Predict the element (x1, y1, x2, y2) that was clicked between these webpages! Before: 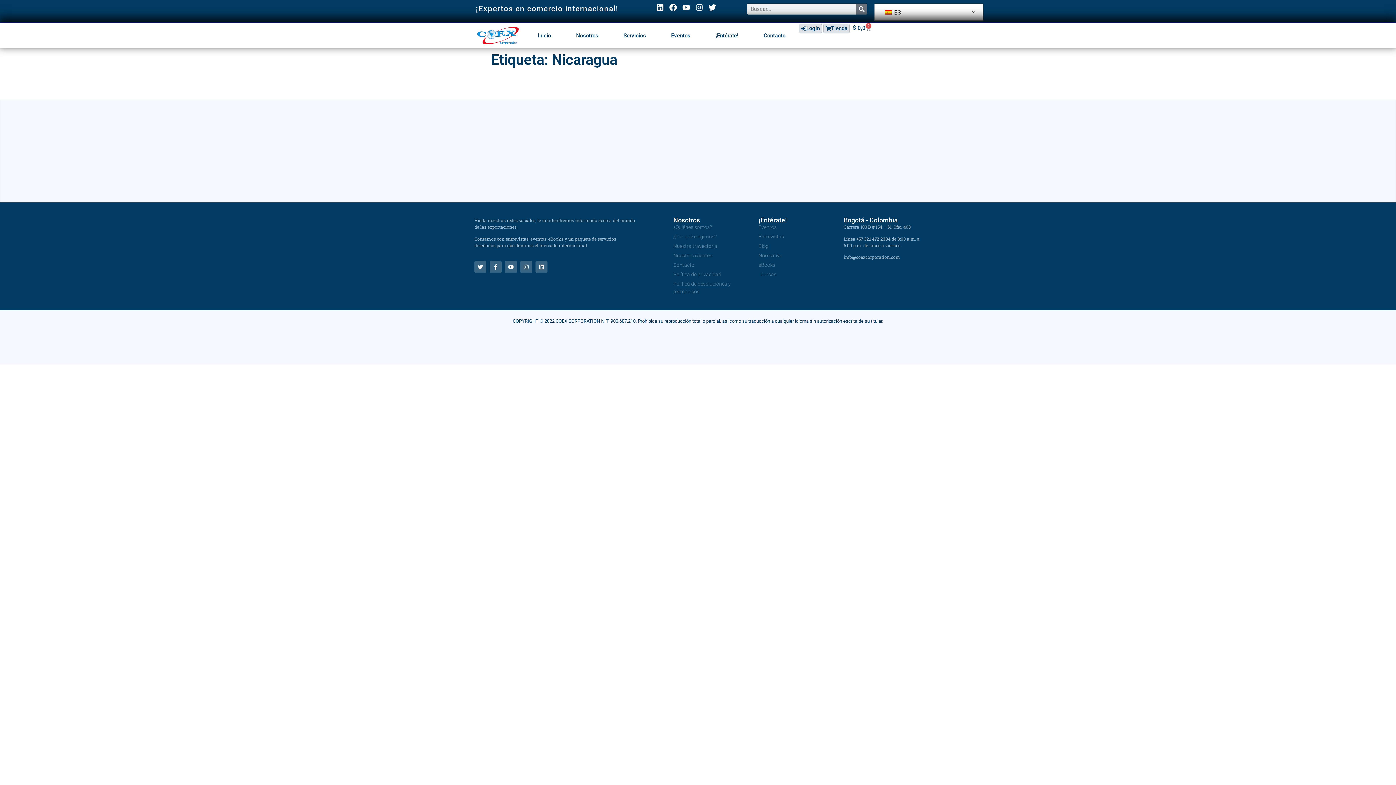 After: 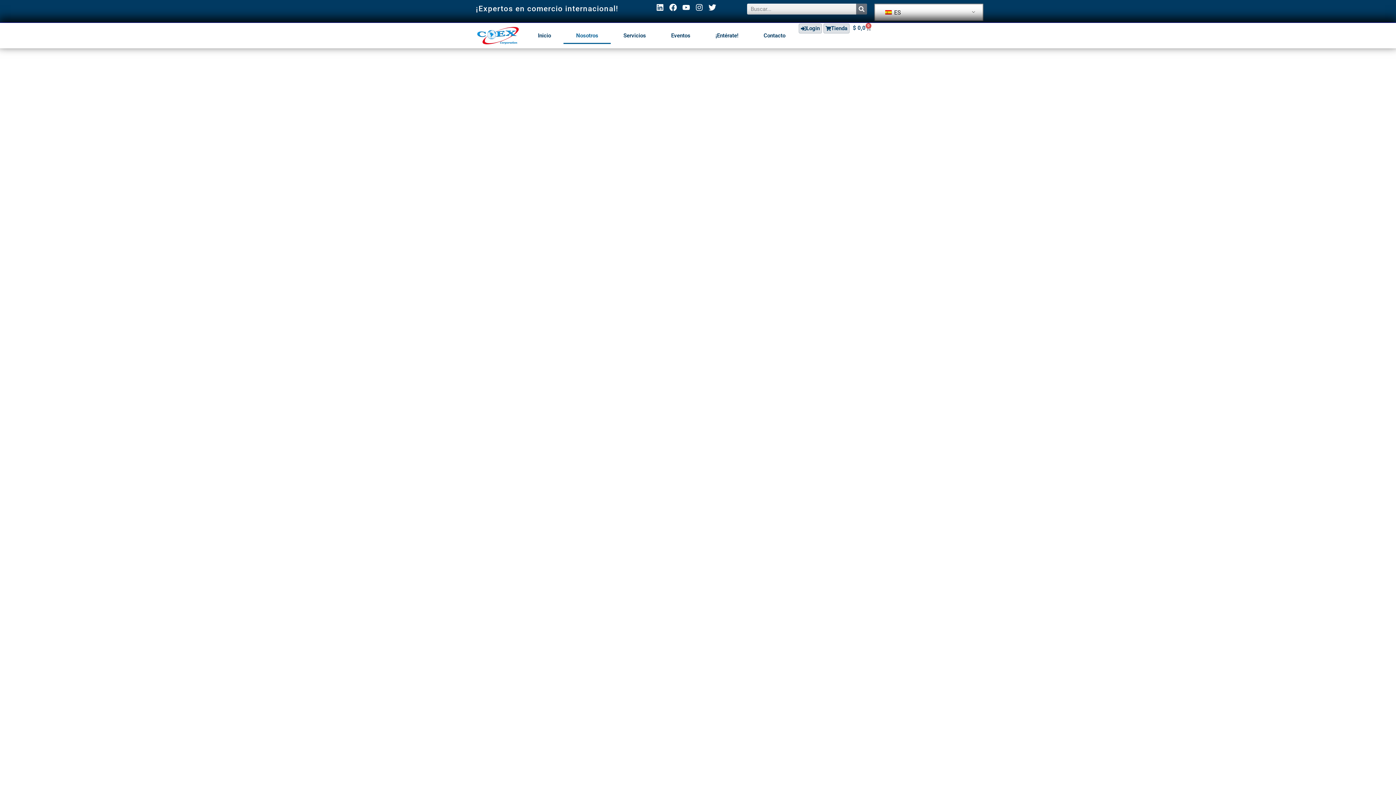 Action: label: Nosotros bbox: (563, 27, 611, 44)